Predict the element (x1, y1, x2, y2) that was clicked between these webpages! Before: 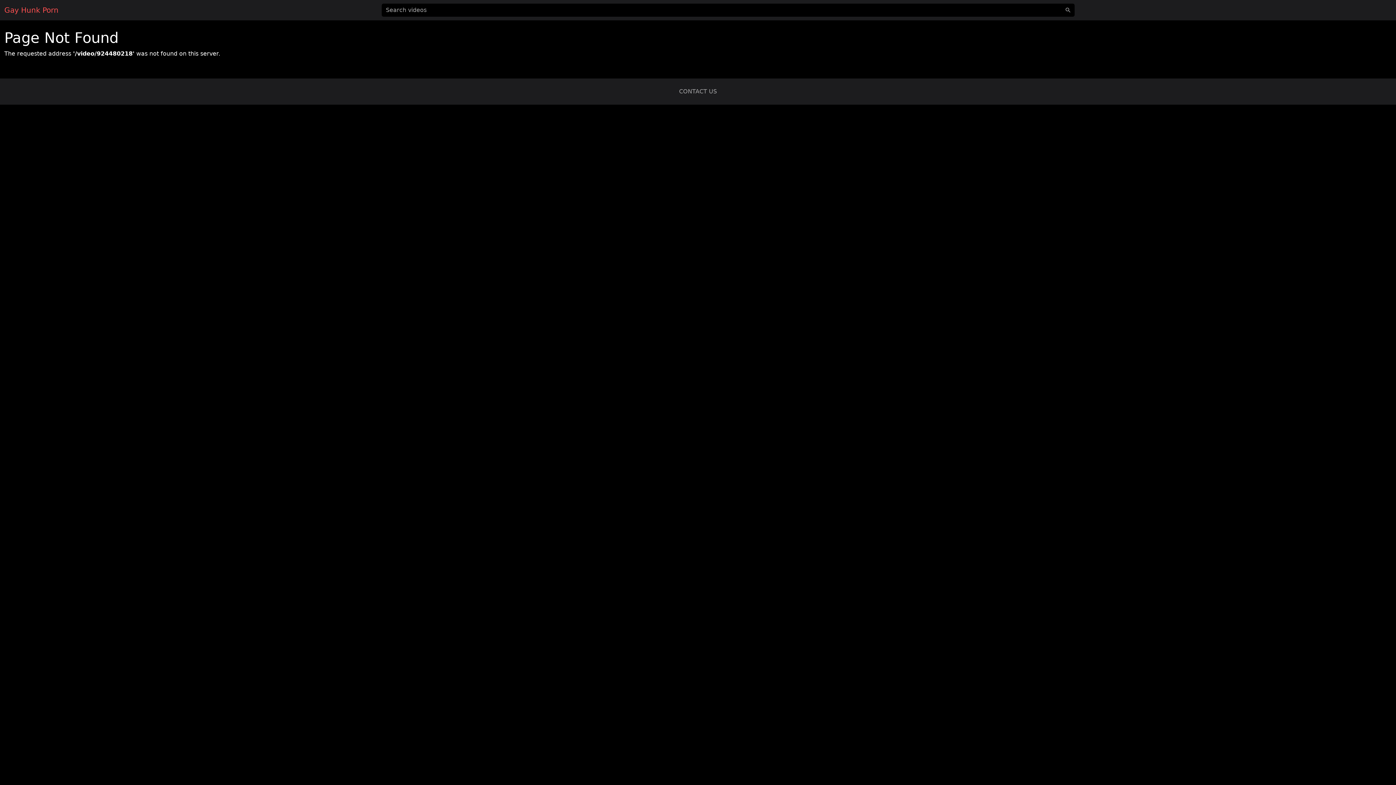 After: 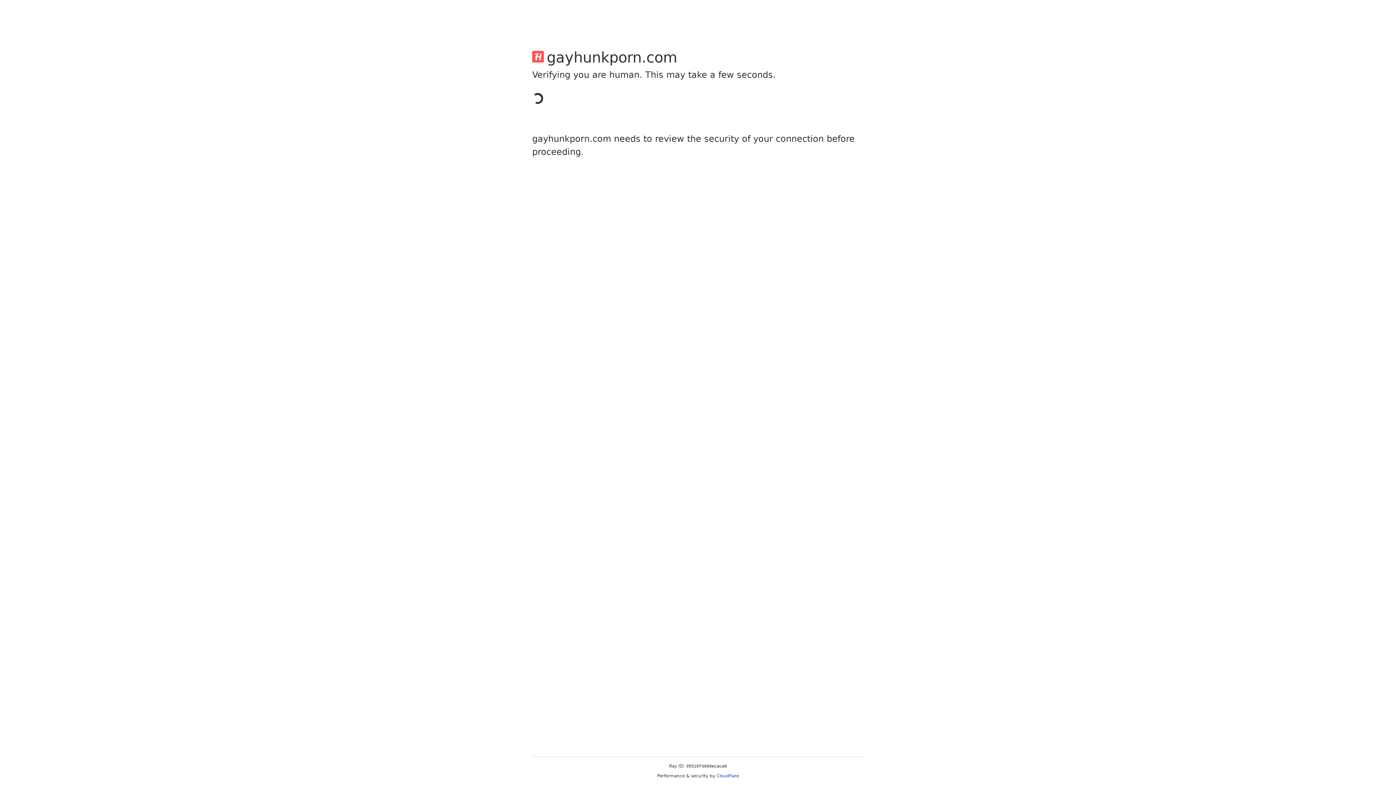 Action: bbox: (679, 88, 717, 94) label: CONTACT US